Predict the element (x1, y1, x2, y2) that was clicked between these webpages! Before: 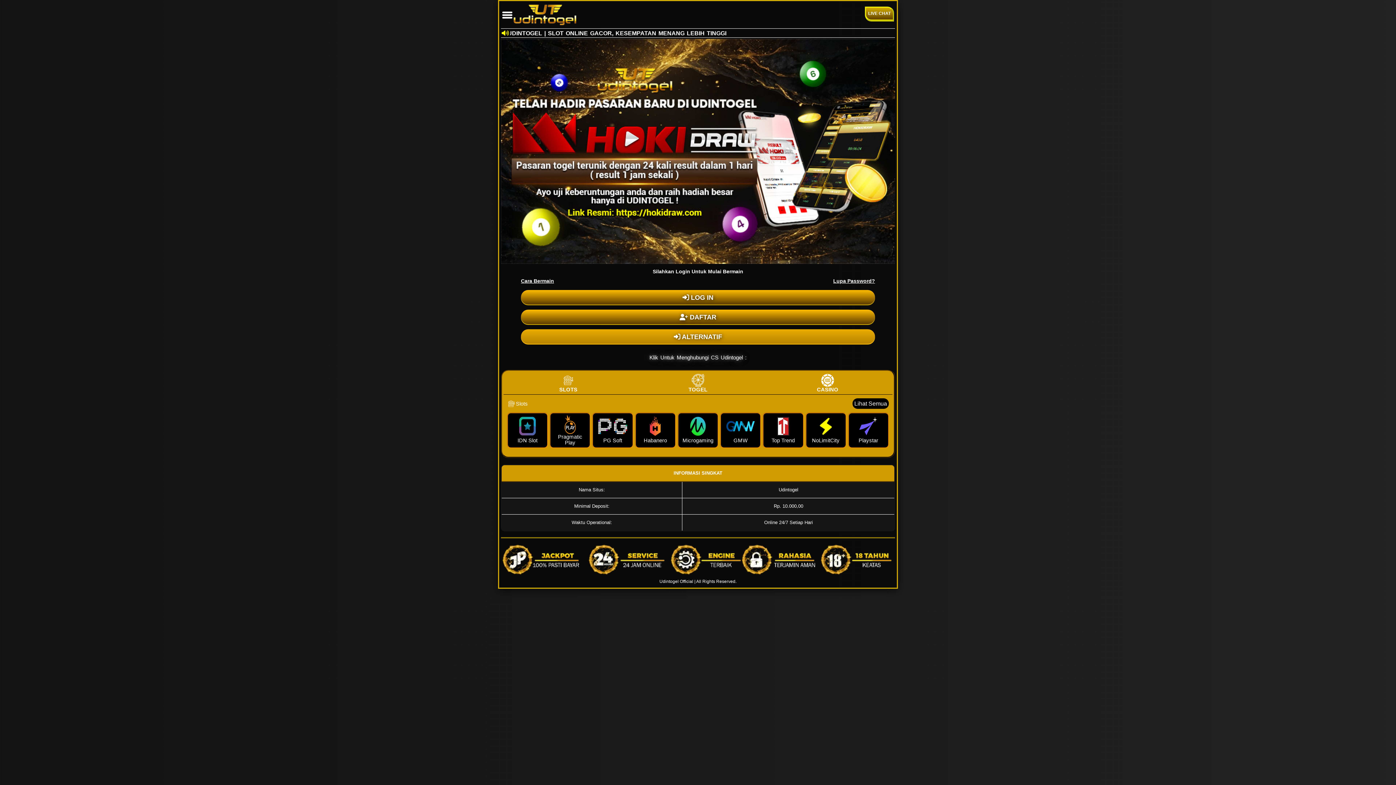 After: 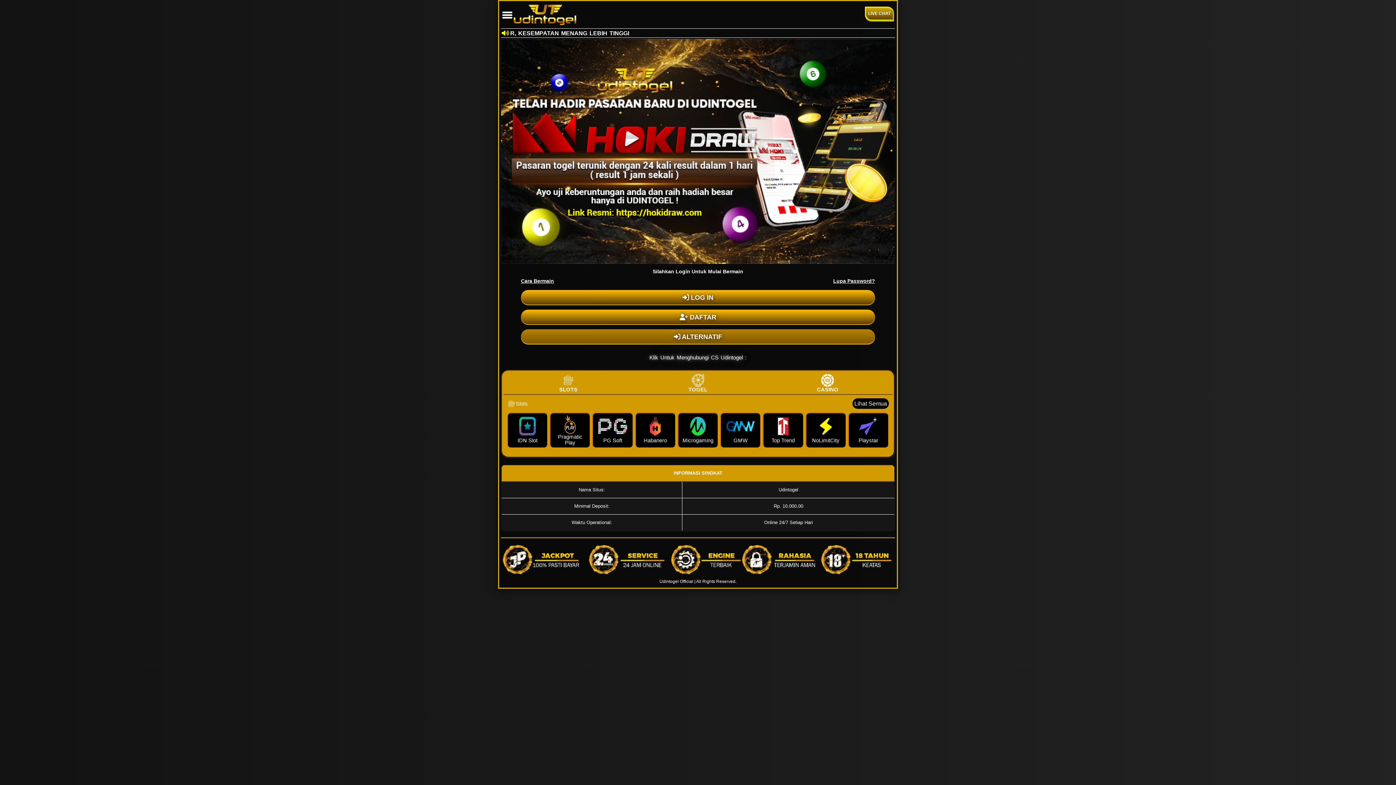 Action: bbox: (852, 398, 889, 409) label: Lihat Semua